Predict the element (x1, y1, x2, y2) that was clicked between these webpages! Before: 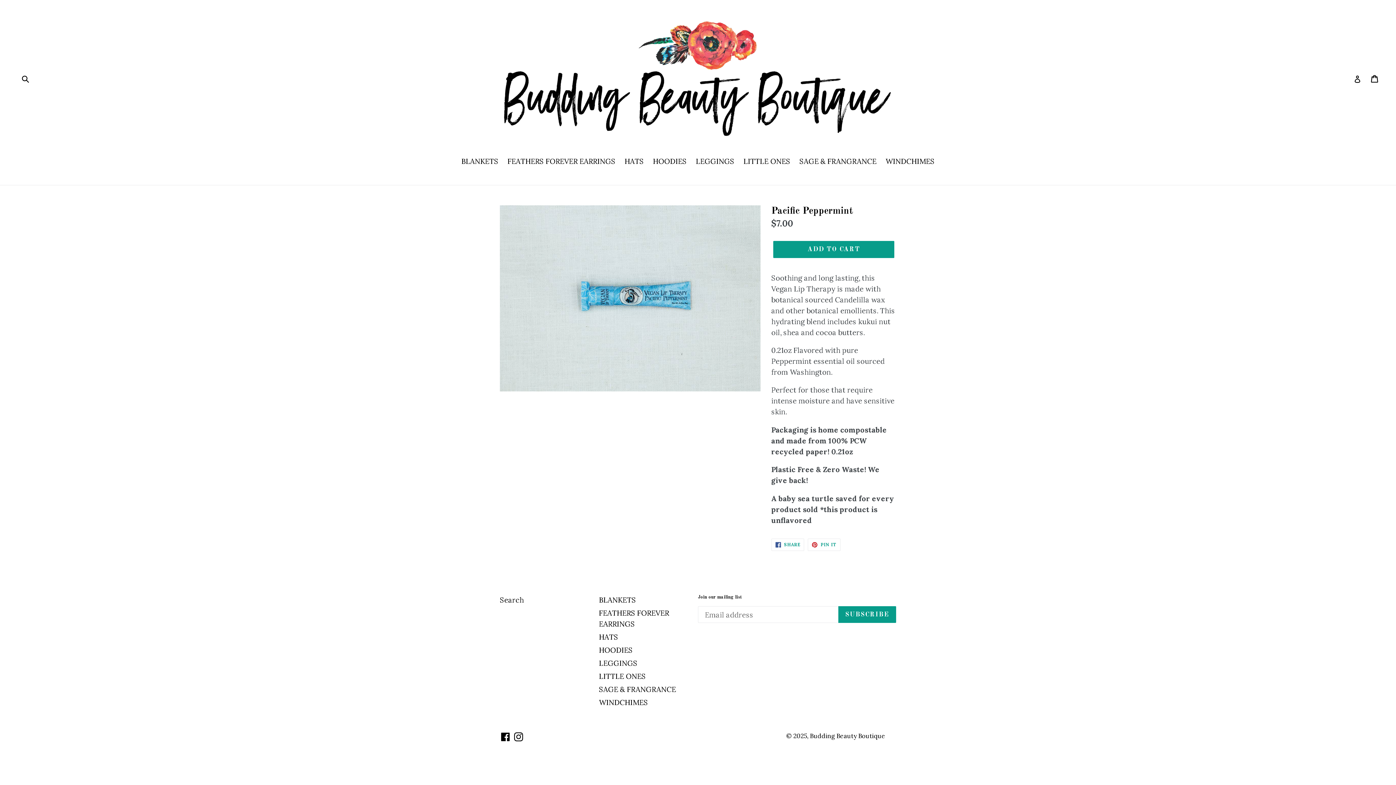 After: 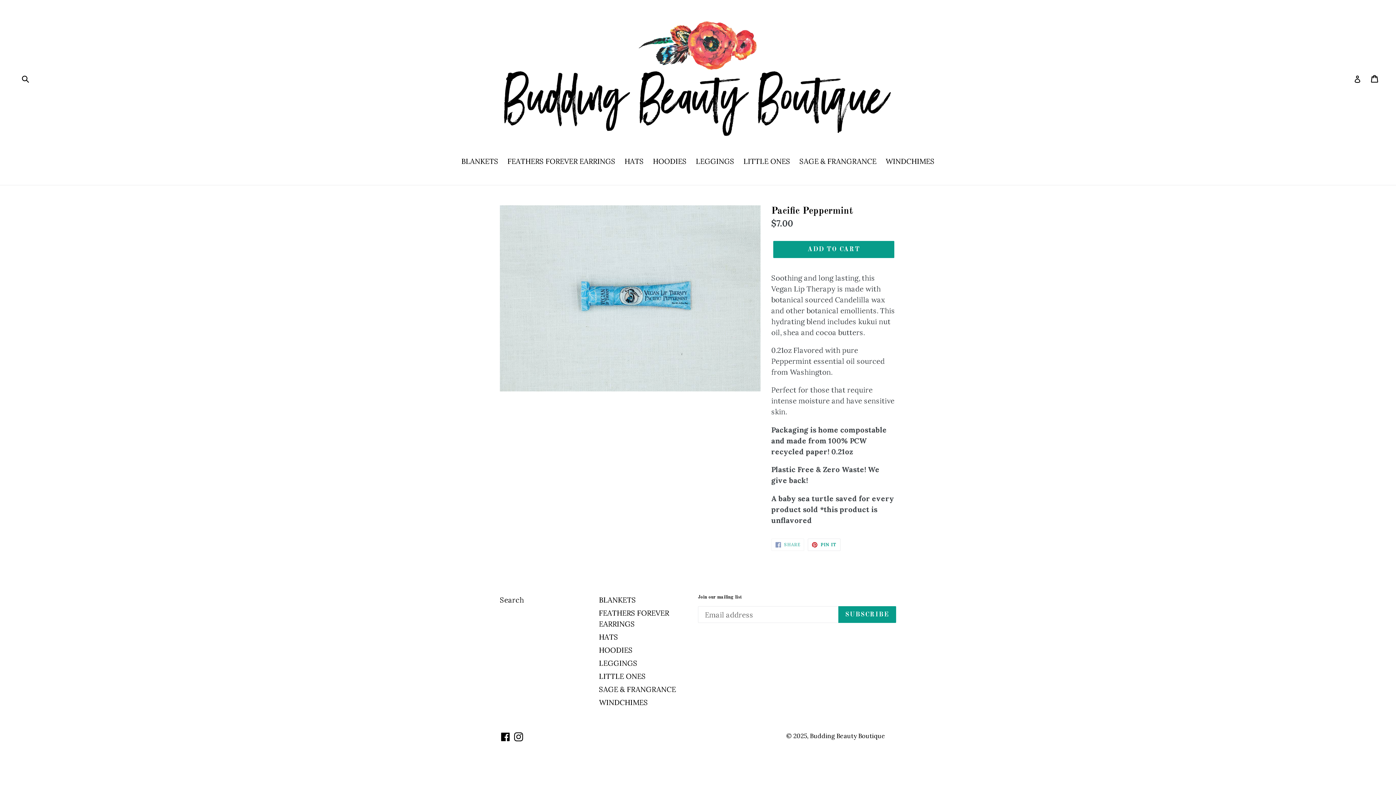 Action: bbox: (771, 538, 804, 551) label:  SHARE
SHARE ON FACEBOOK